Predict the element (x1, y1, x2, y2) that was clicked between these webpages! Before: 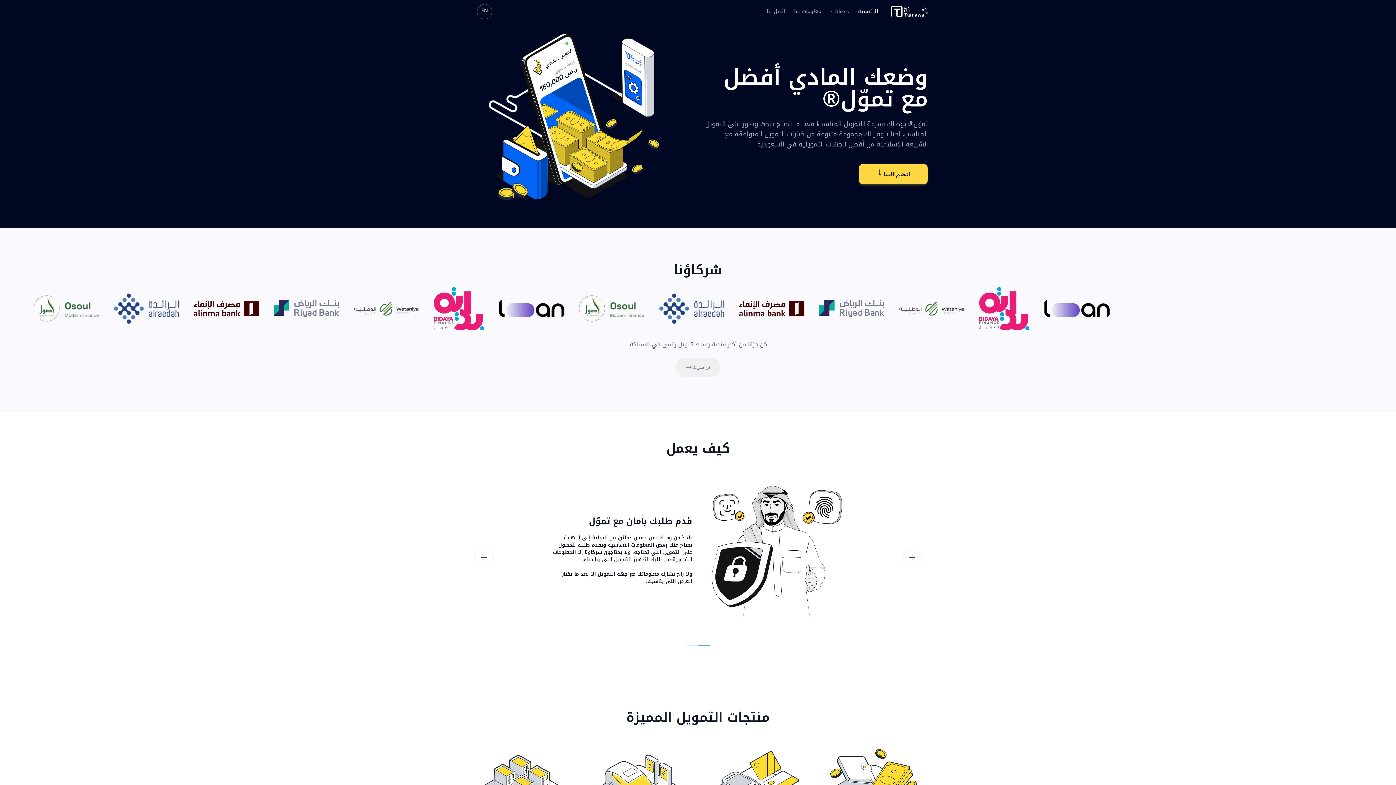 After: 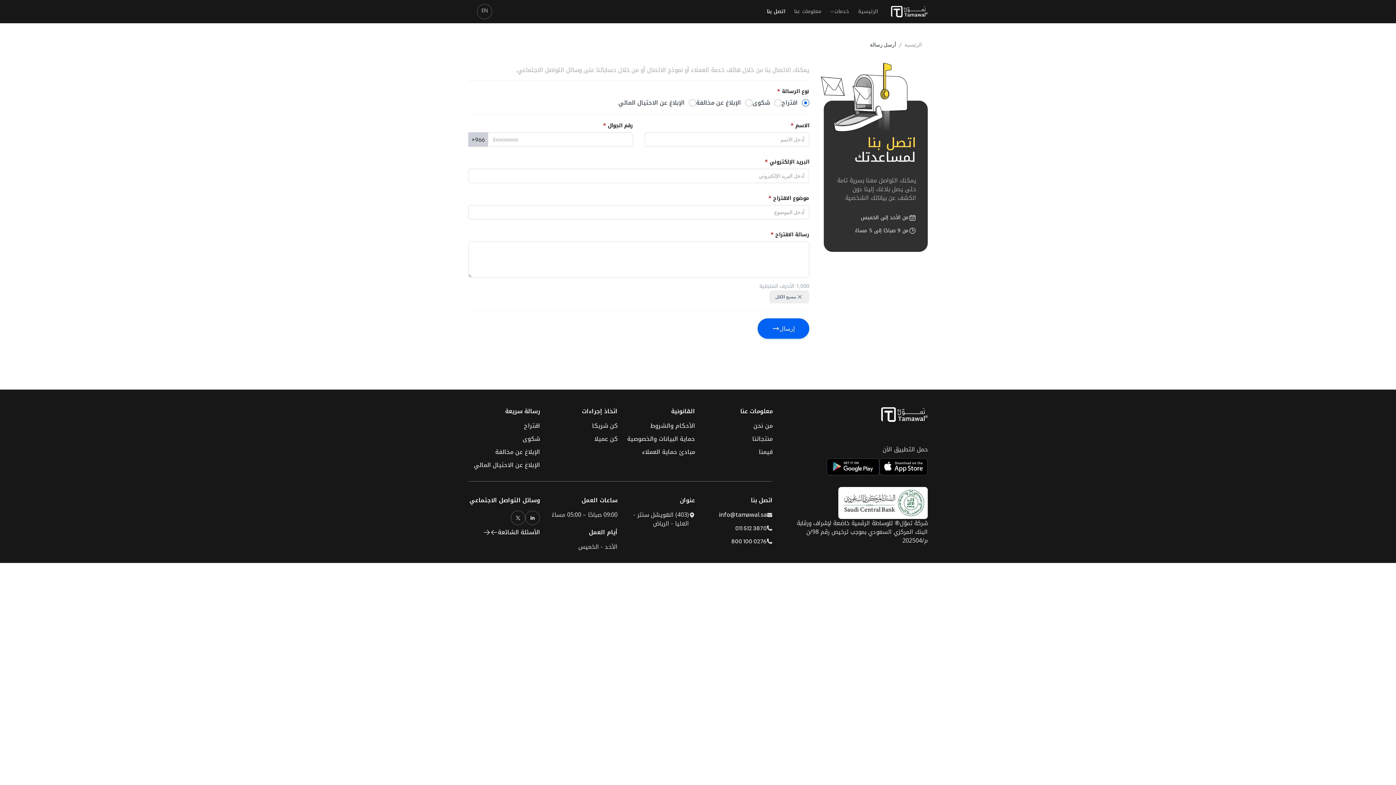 Action: bbox: (762, 5, 789, 18) label: اتصل بنا